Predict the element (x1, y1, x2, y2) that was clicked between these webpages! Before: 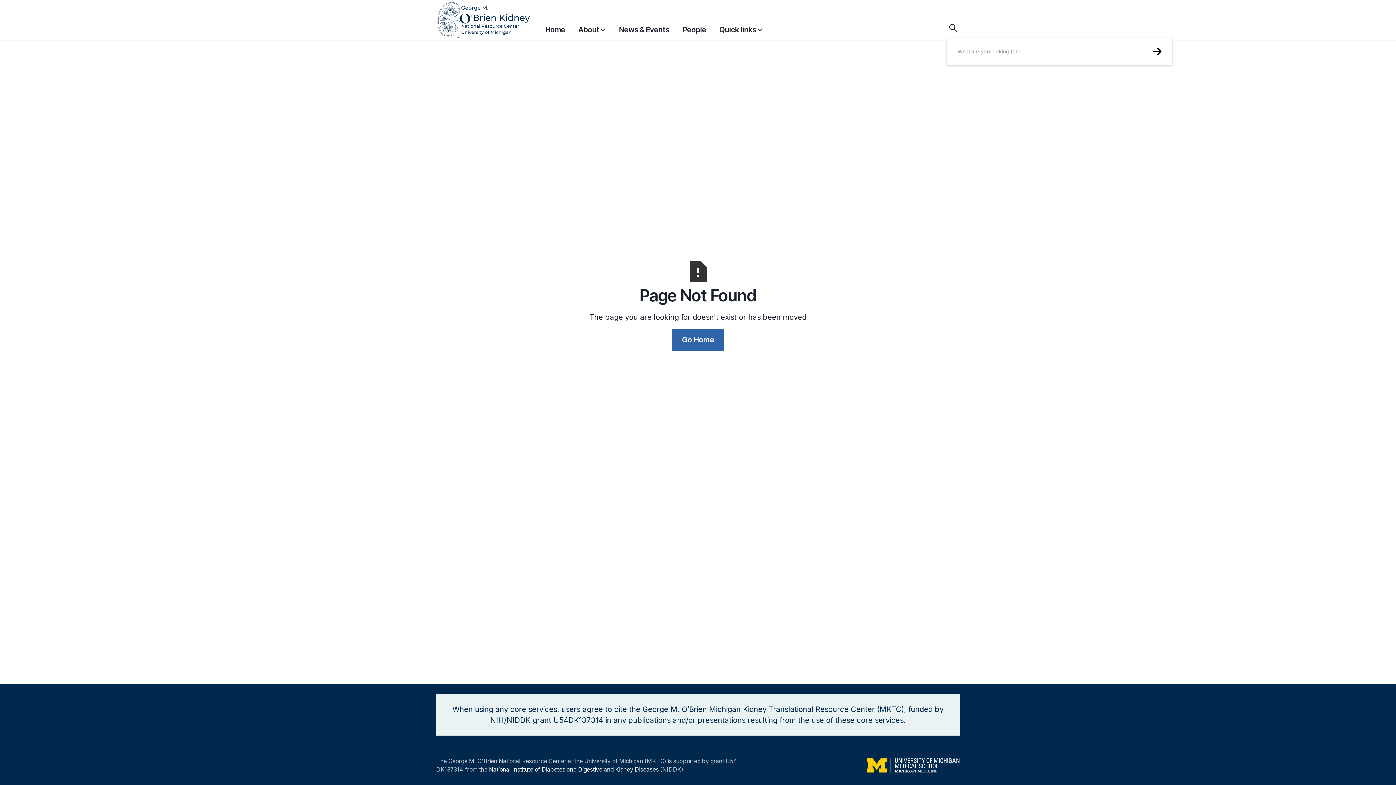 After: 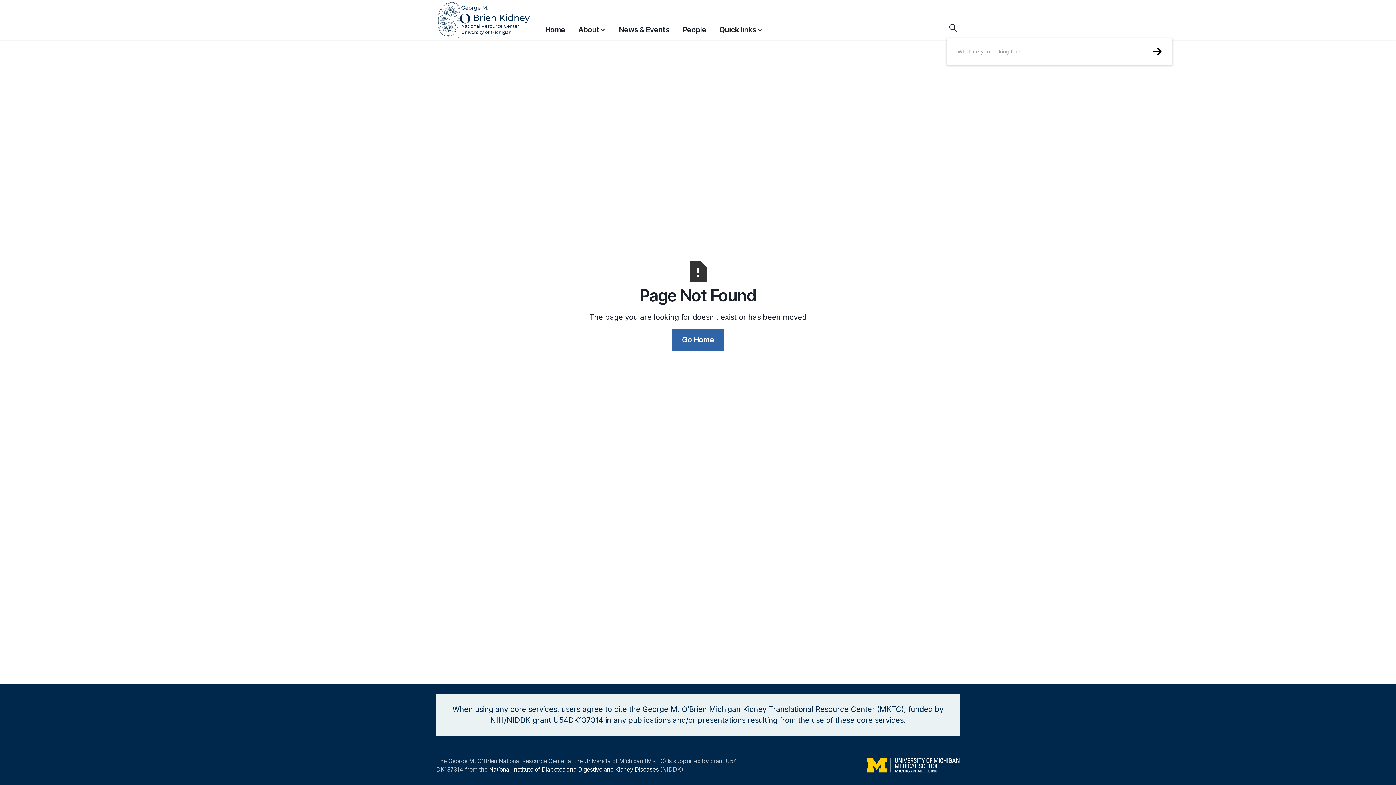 Action: bbox: (578, 17, 606, 38) label: About